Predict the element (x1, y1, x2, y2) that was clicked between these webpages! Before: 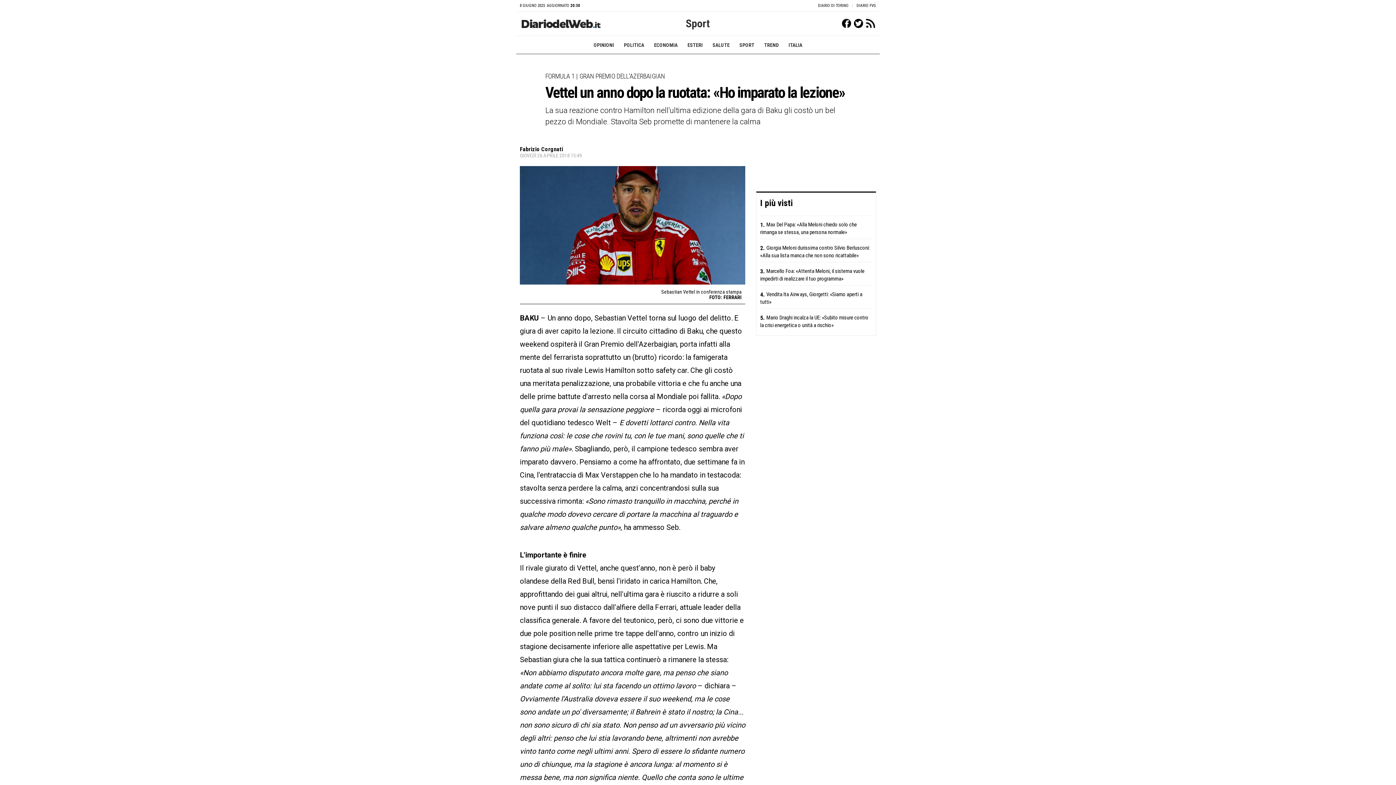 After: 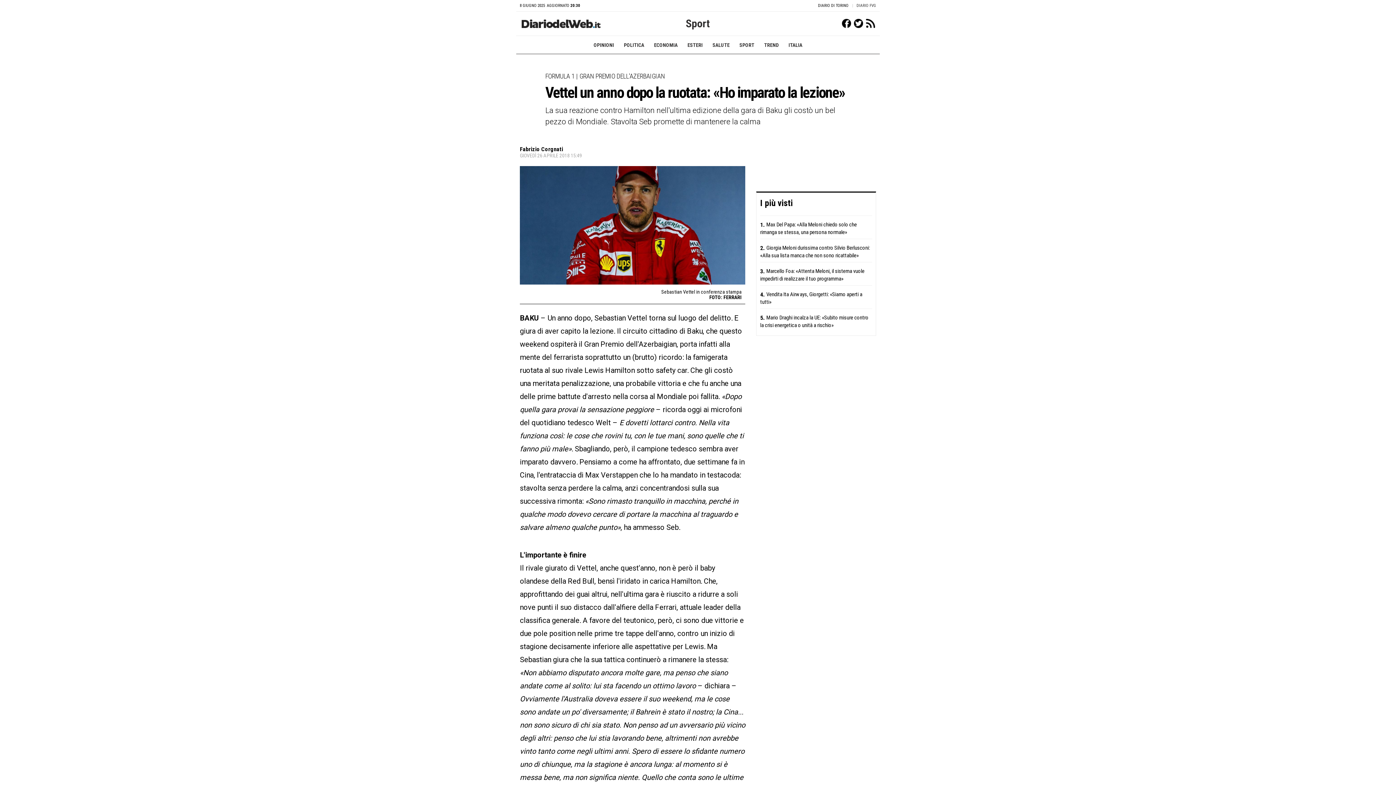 Action: bbox: (856, 1, 876, 11) label: DIARIO FVG